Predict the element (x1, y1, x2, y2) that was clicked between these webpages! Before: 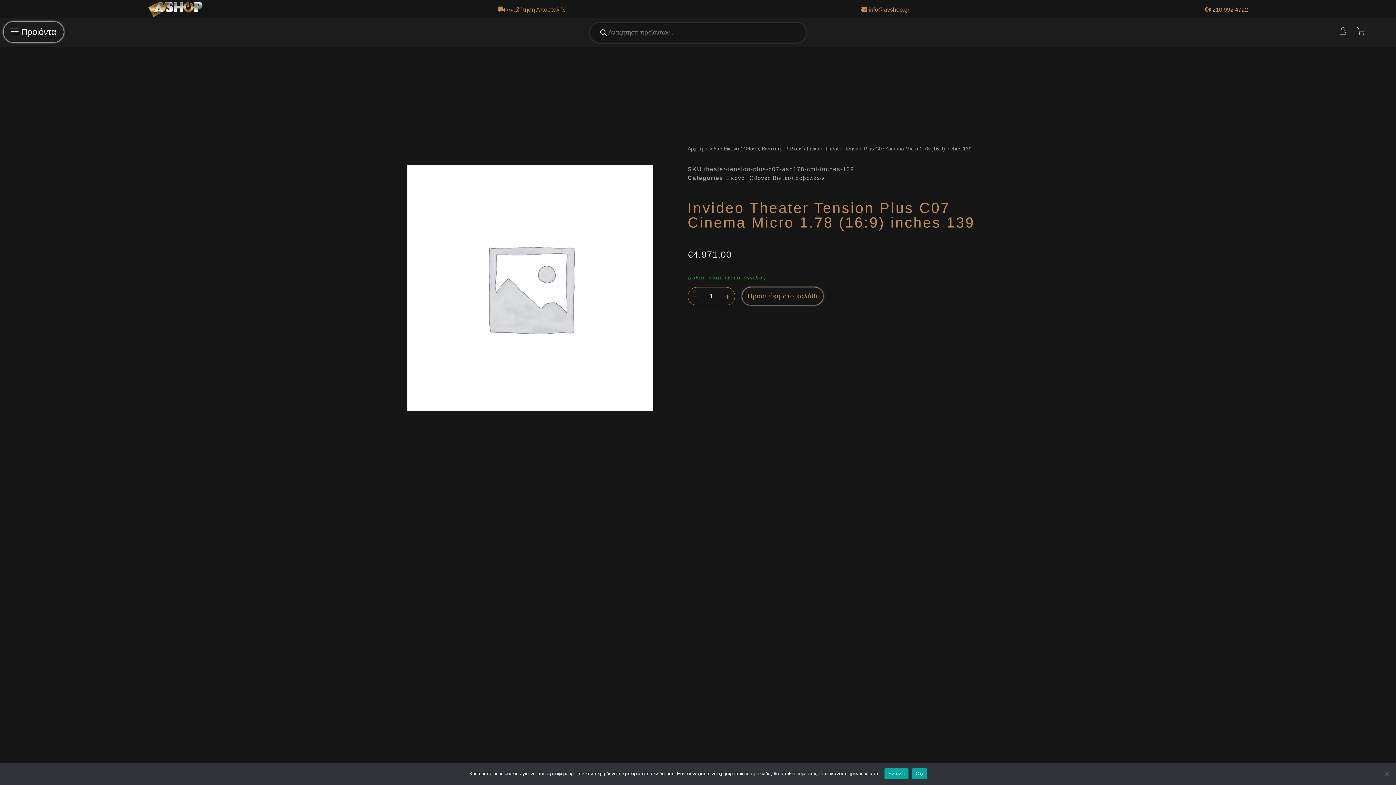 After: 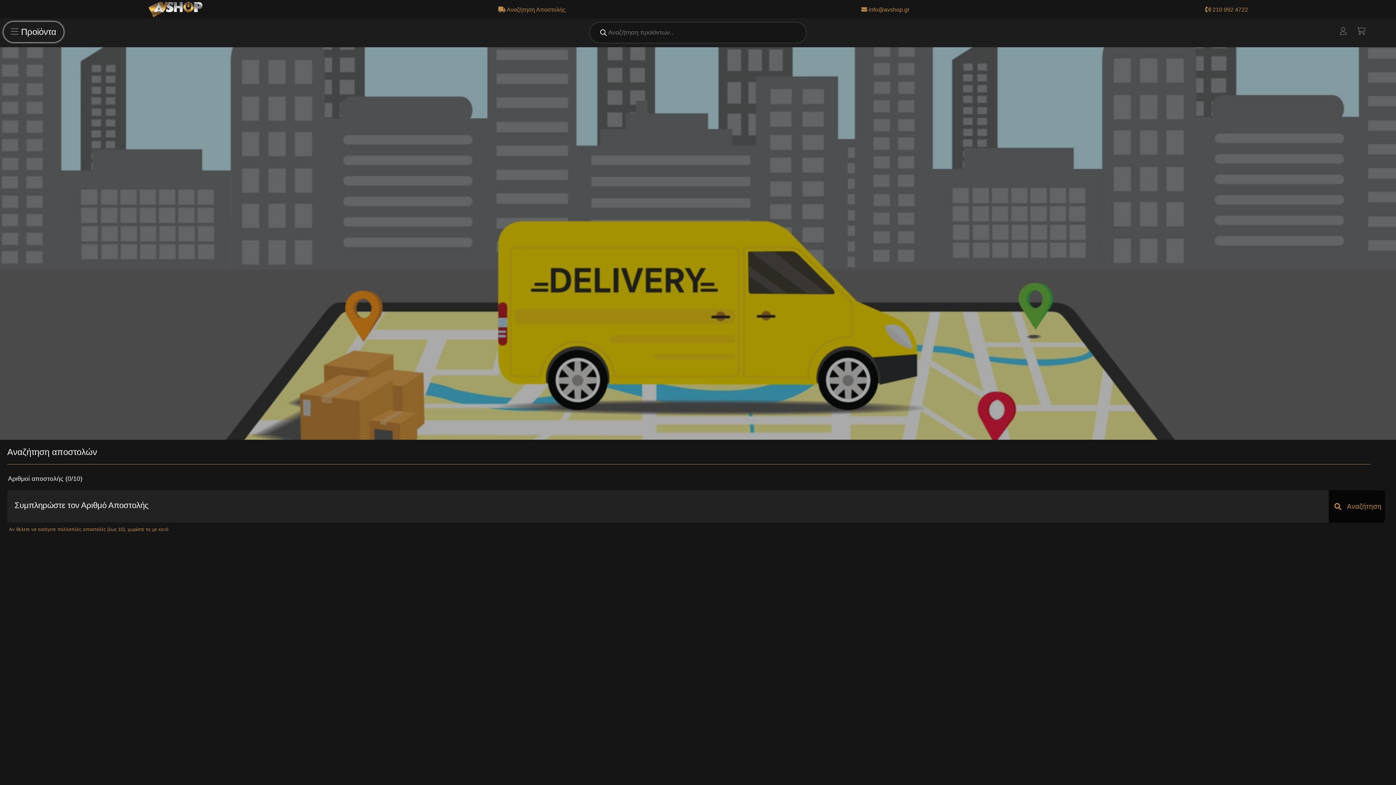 Action: label:  Αναζήτηση Αποστολής bbox: (498, 6, 565, 12)